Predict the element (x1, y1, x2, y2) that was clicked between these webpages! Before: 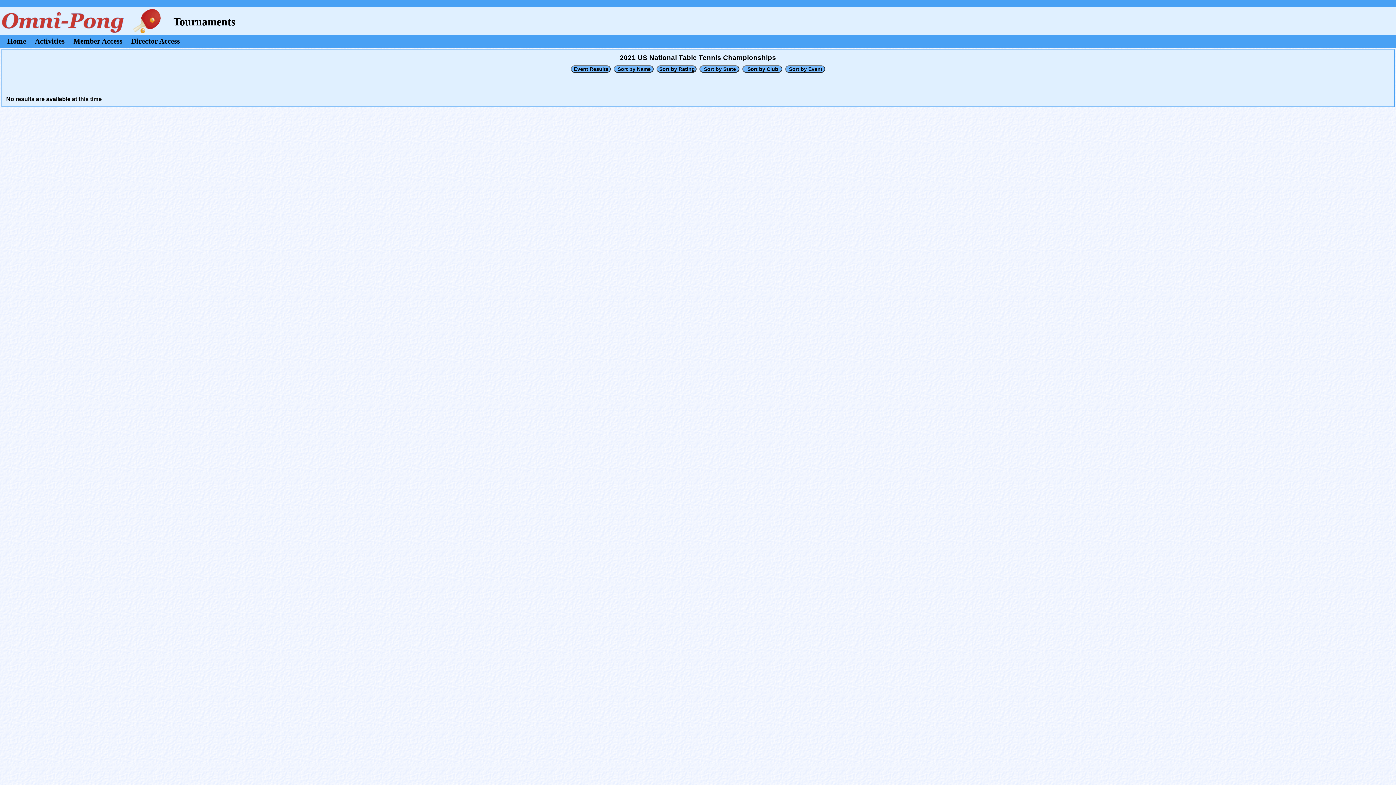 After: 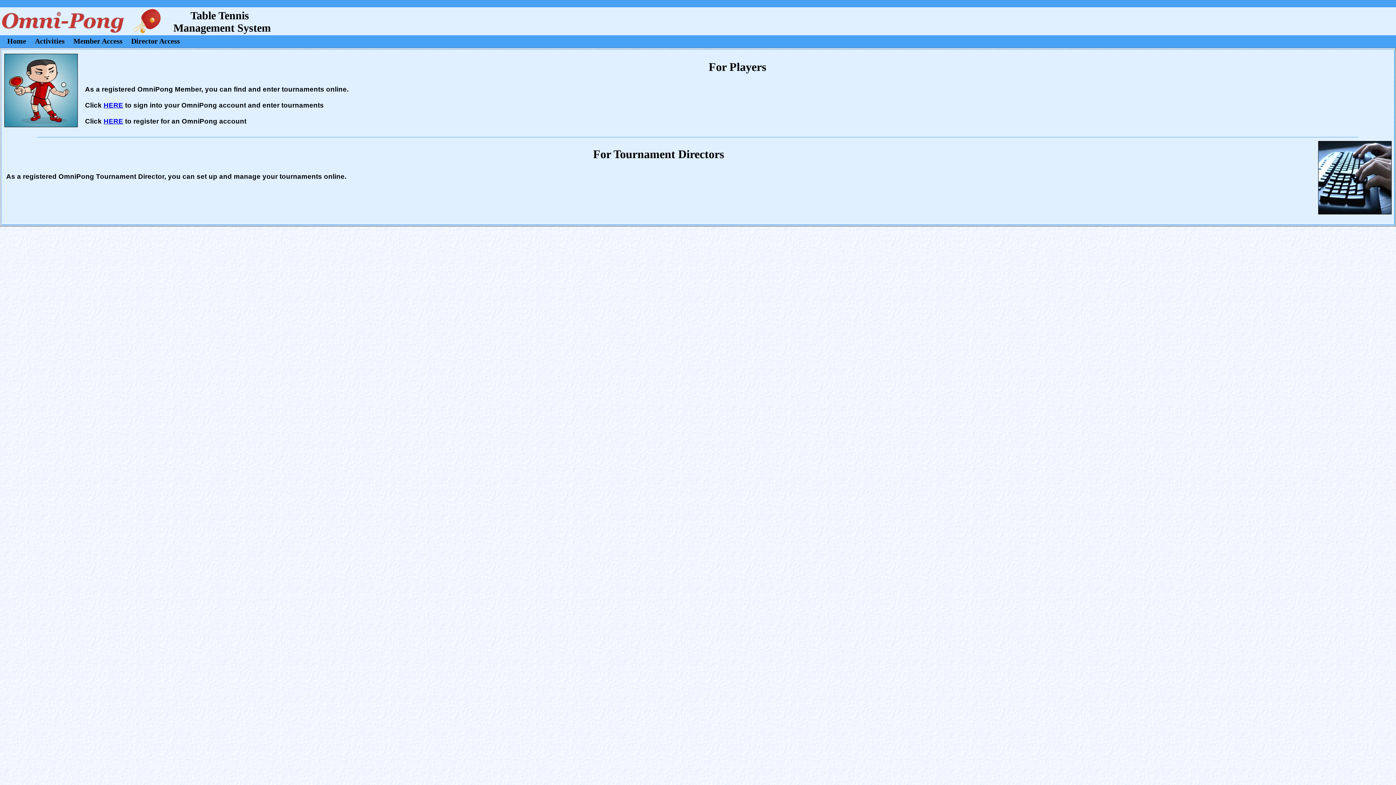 Action: label: Home bbox: (7, 37, 26, 45)